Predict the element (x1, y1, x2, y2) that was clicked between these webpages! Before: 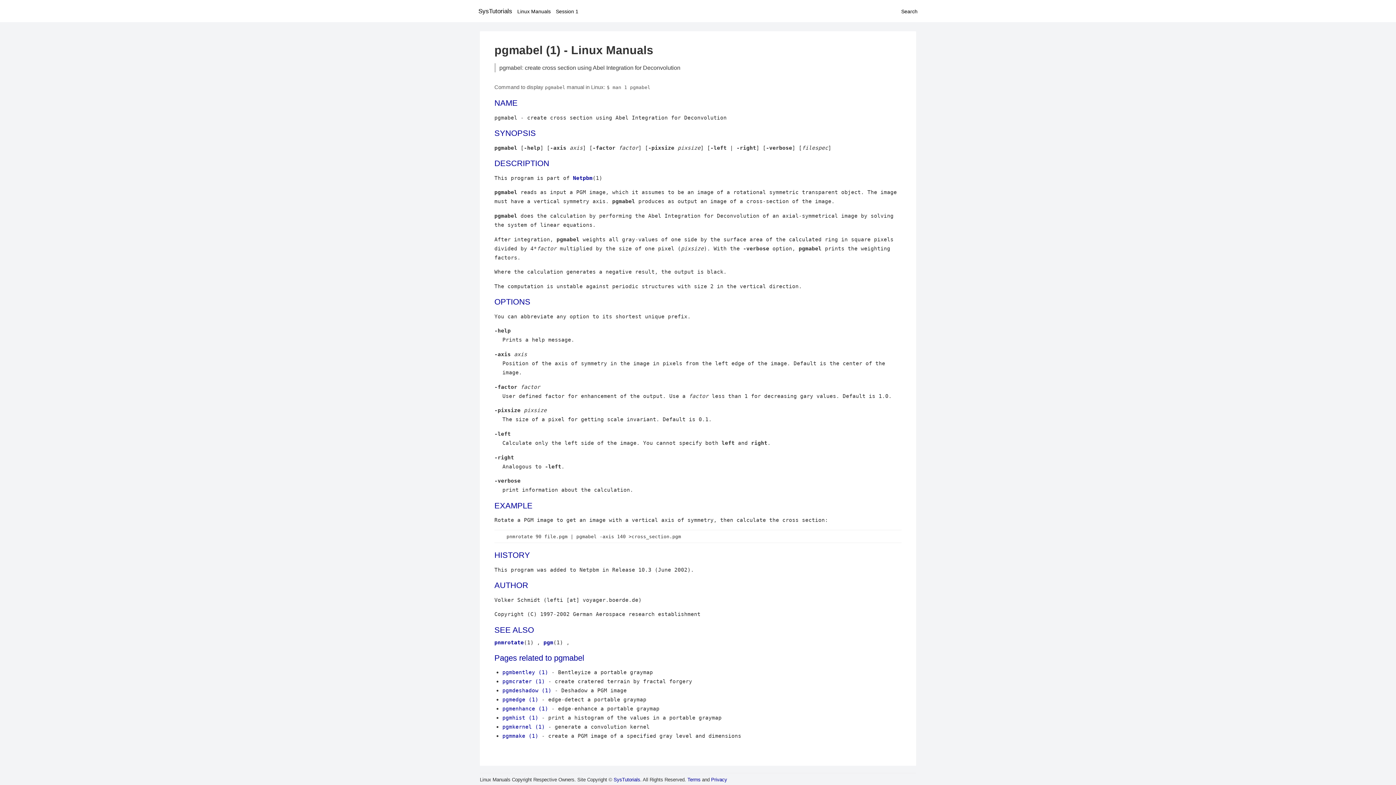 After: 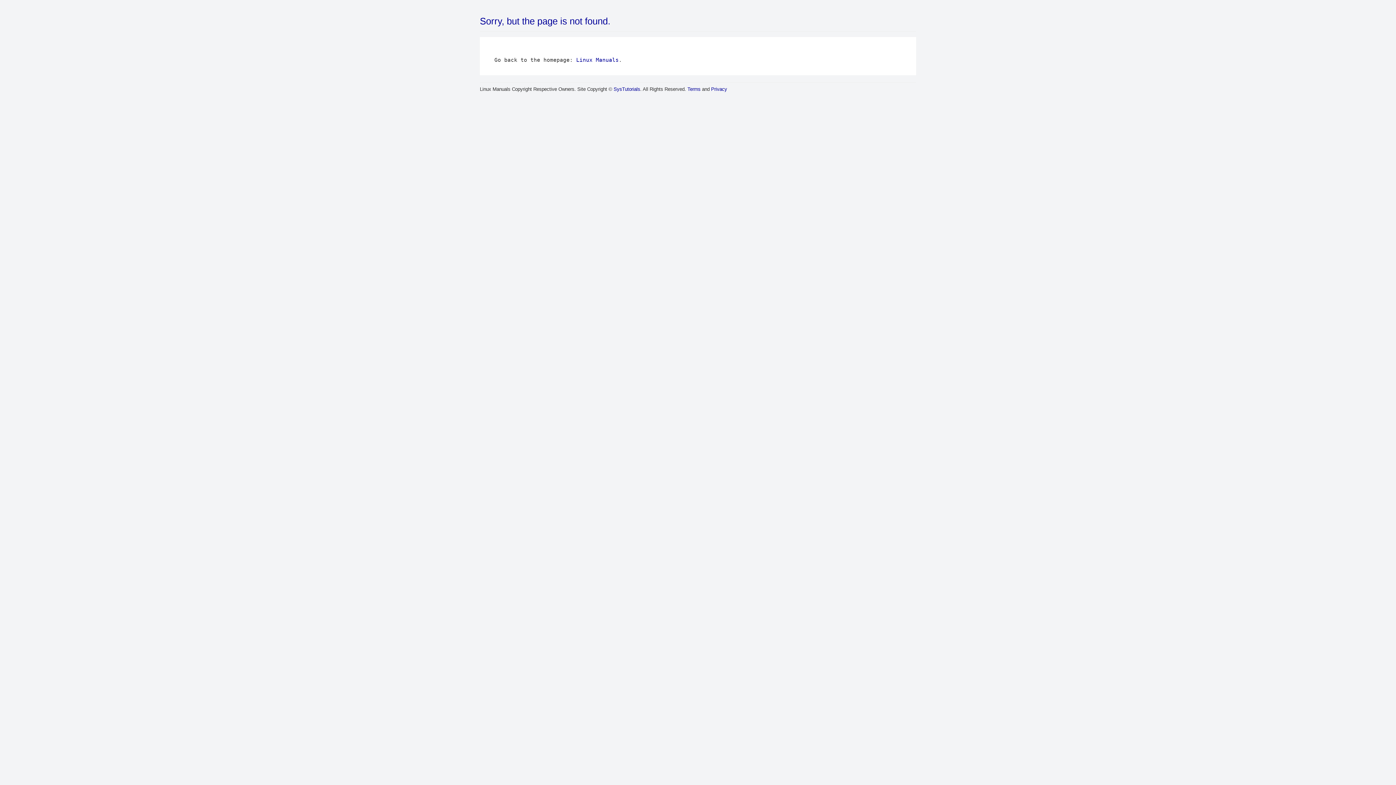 Action: bbox: (573, 174, 592, 180) label: Netpbm